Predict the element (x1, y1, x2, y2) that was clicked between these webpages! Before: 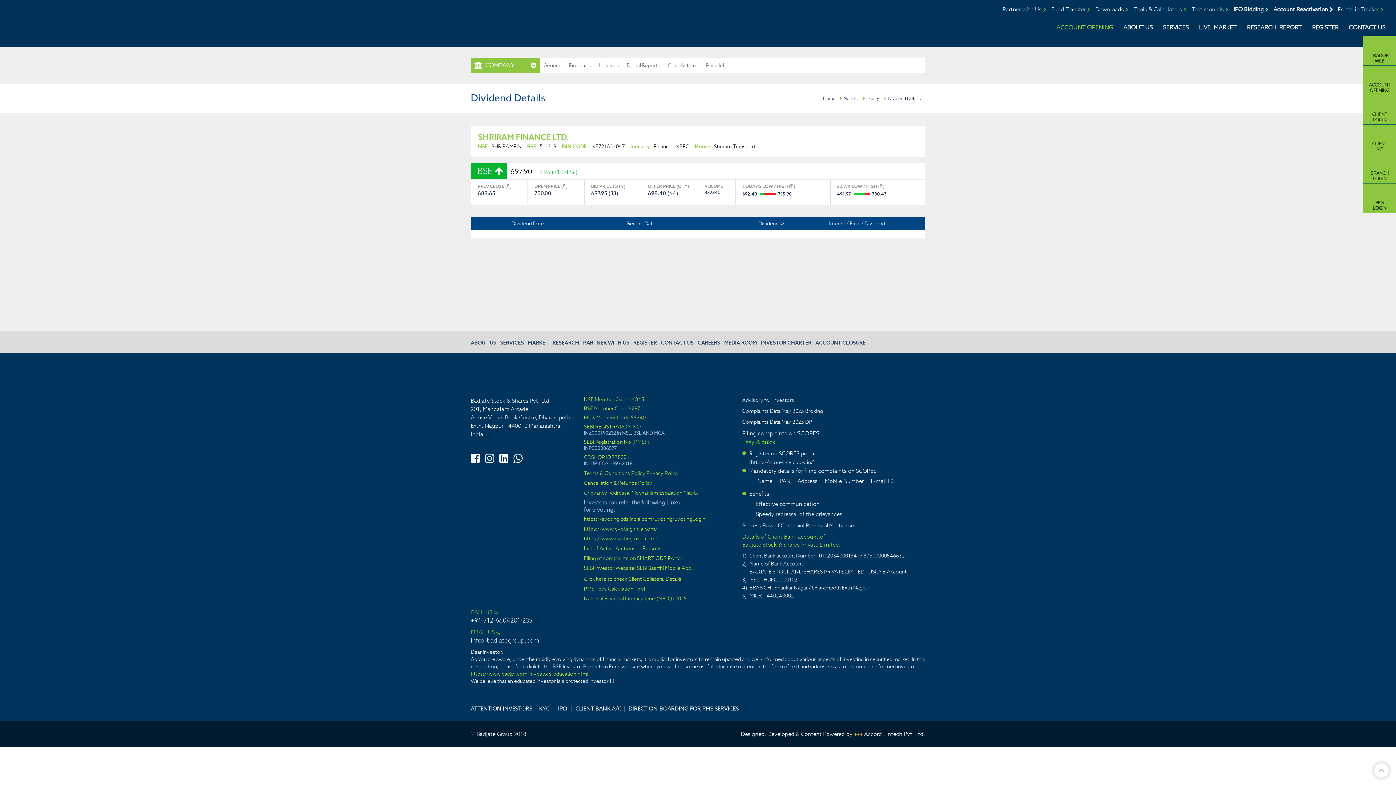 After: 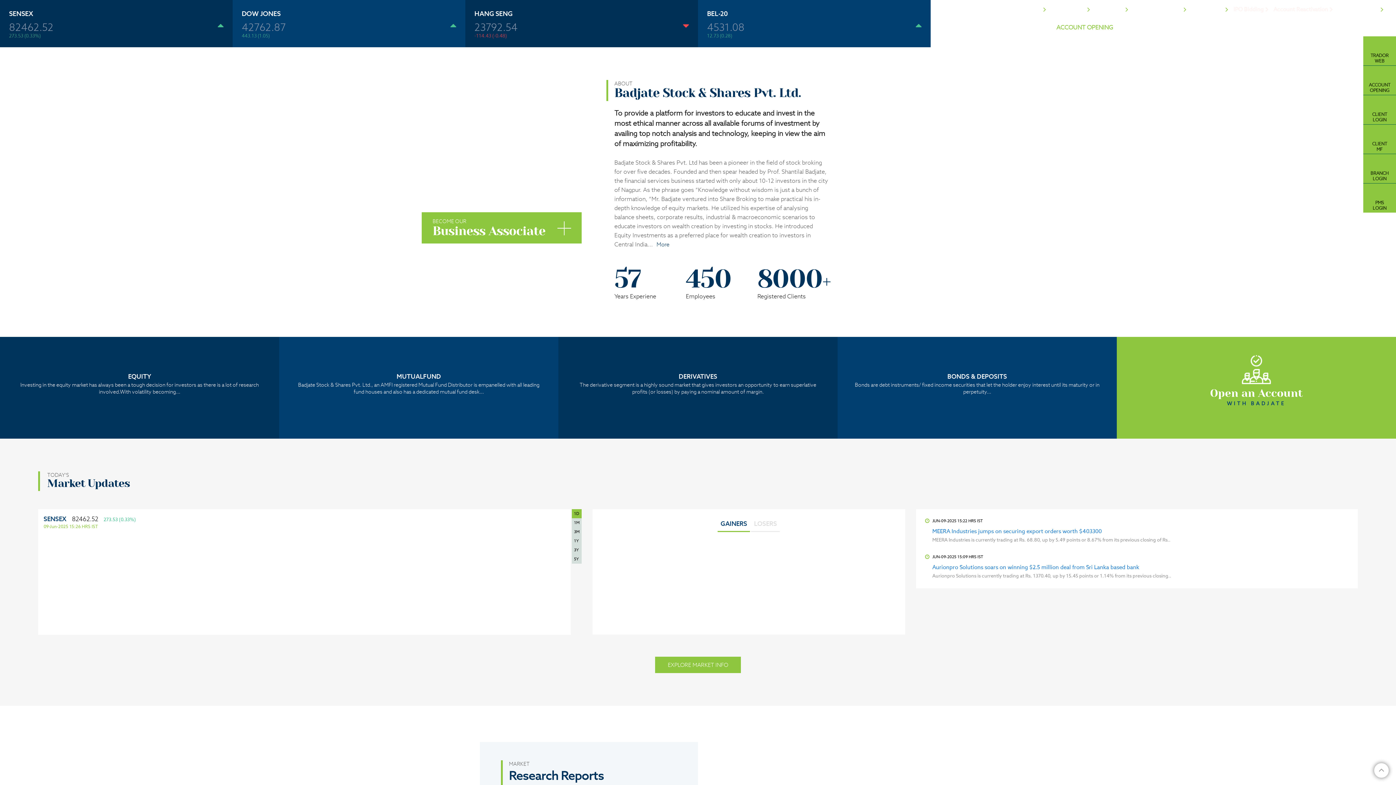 Action: bbox: (10, 8, 125, 34) label: Badjate Group